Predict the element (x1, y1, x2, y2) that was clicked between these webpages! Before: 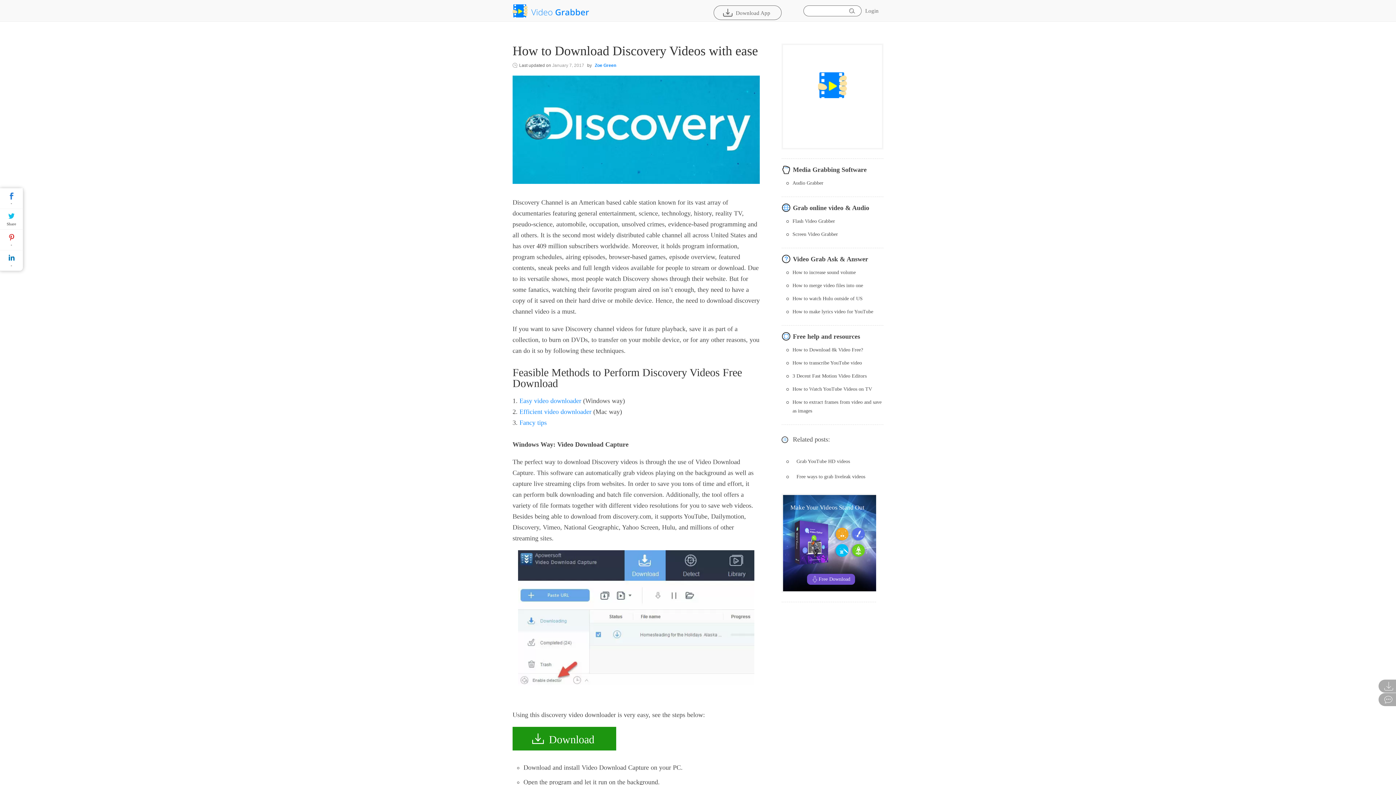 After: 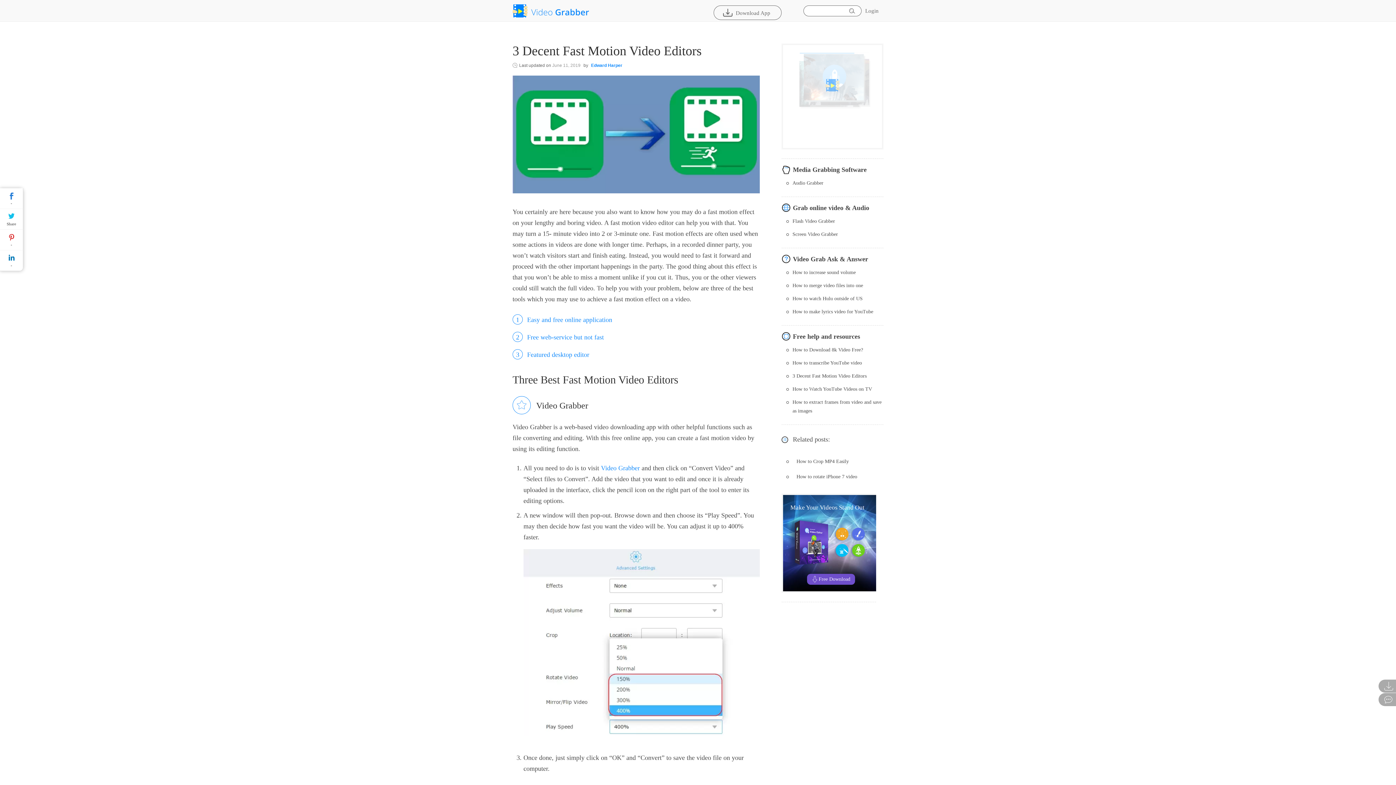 Action: bbox: (792, 372, 883, 380) label: 3 Decent Fast Motion Video Editors